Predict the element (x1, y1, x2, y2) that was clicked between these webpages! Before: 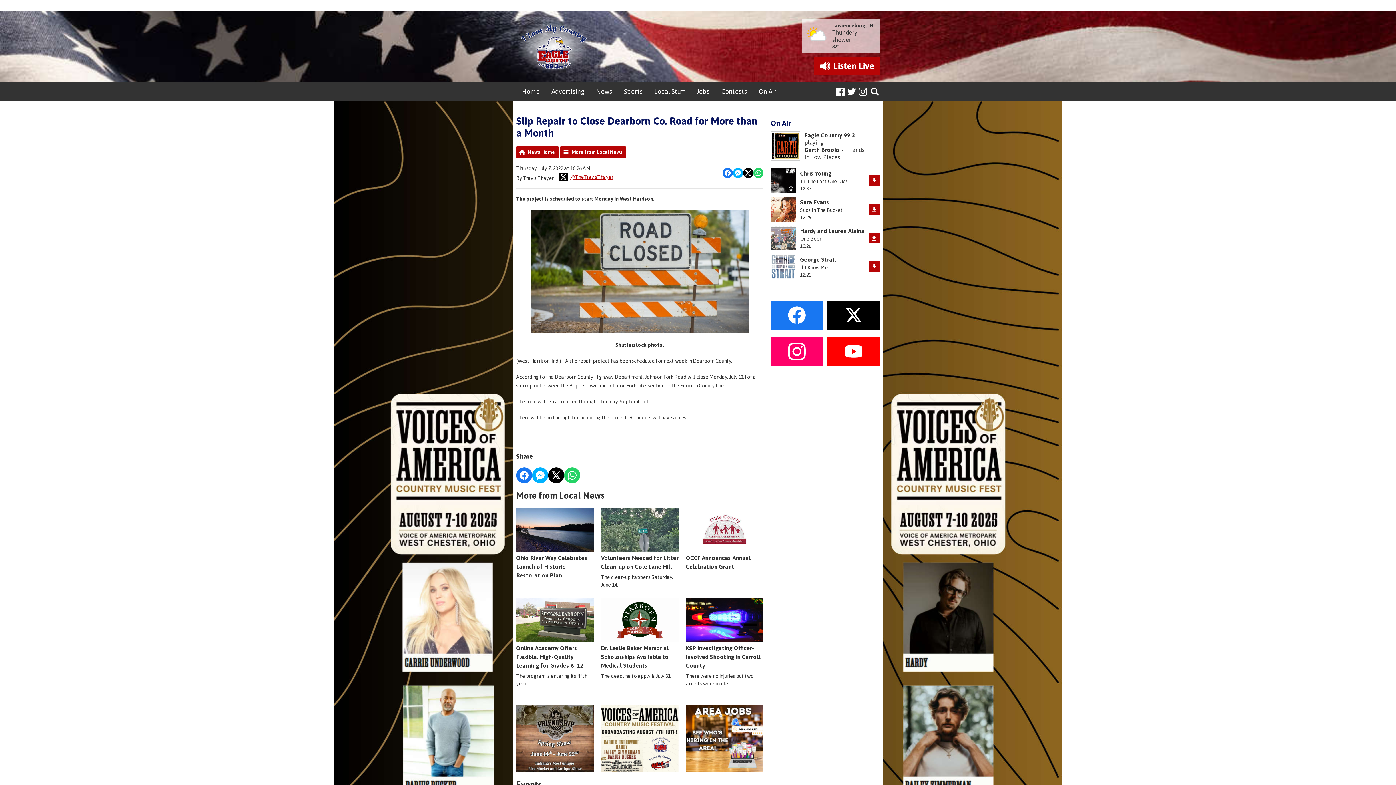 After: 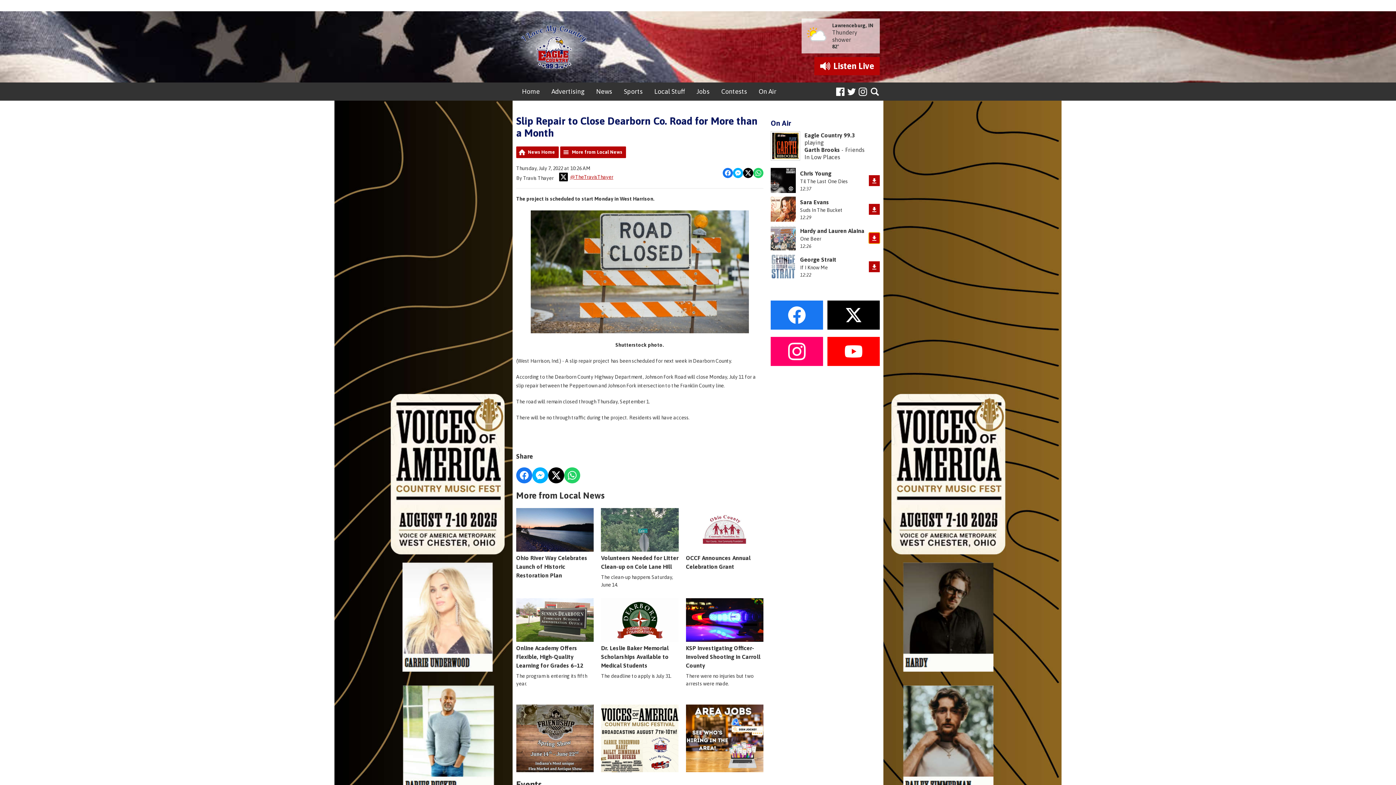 Action: label: DOWNLOAD bbox: (869, 232, 880, 243)